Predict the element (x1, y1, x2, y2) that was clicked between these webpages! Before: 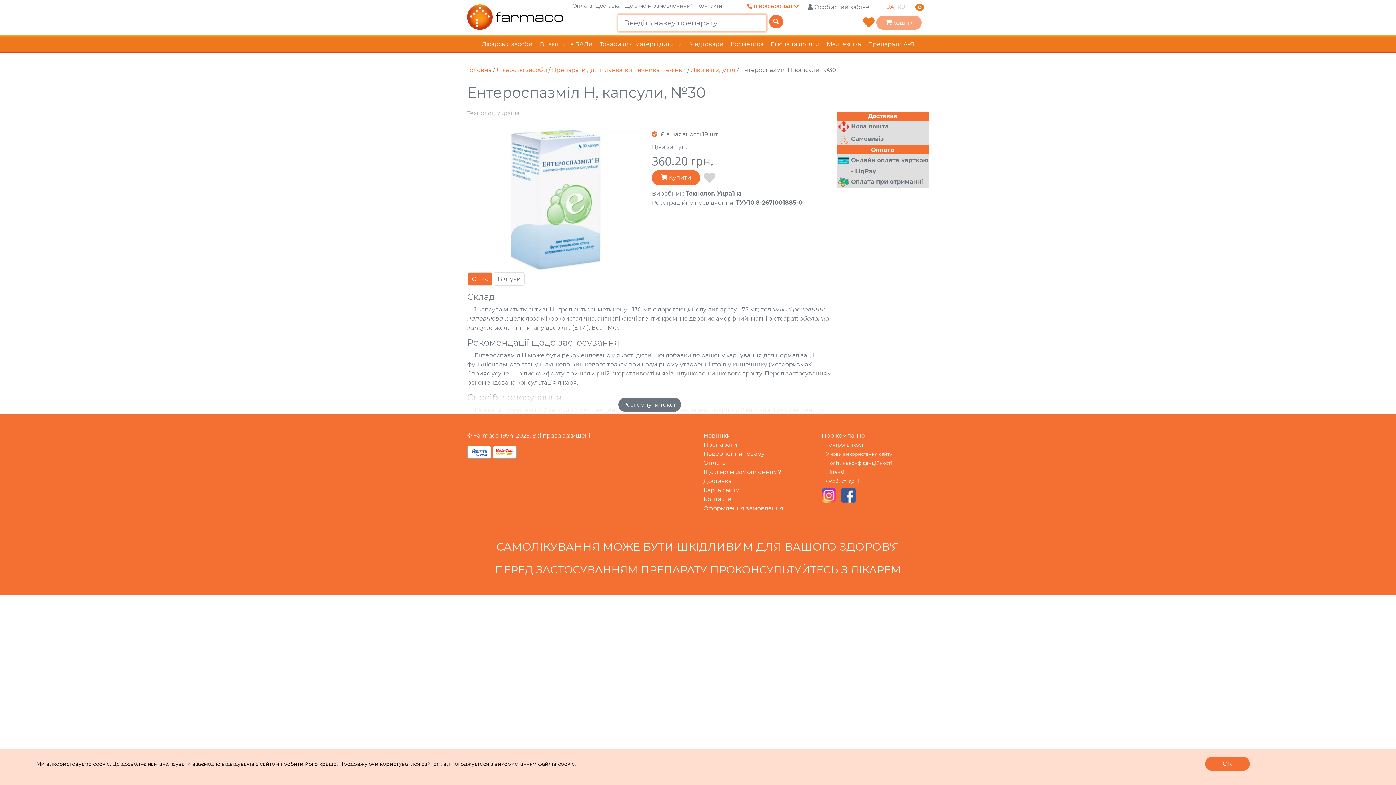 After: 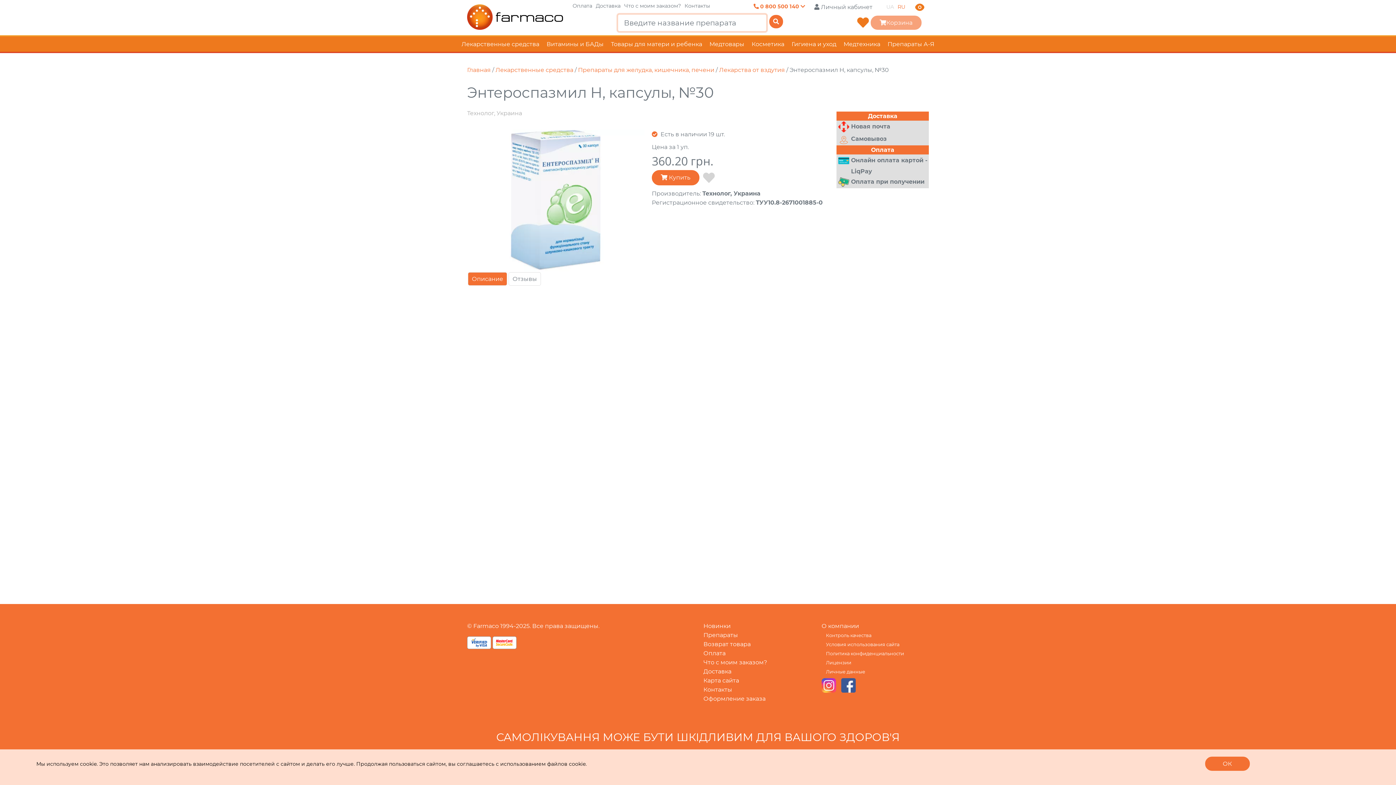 Action: bbox: (896, 2, 907, 12) label: RU